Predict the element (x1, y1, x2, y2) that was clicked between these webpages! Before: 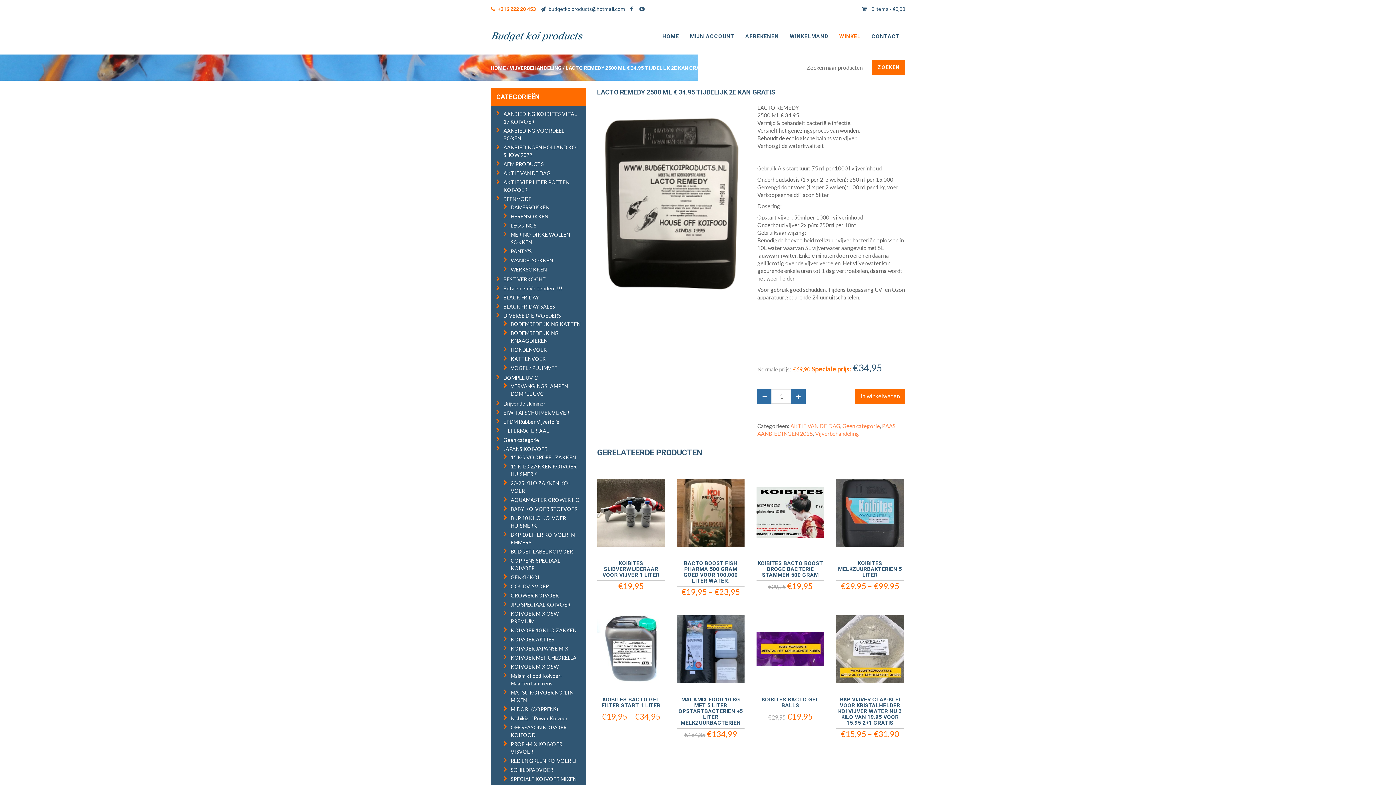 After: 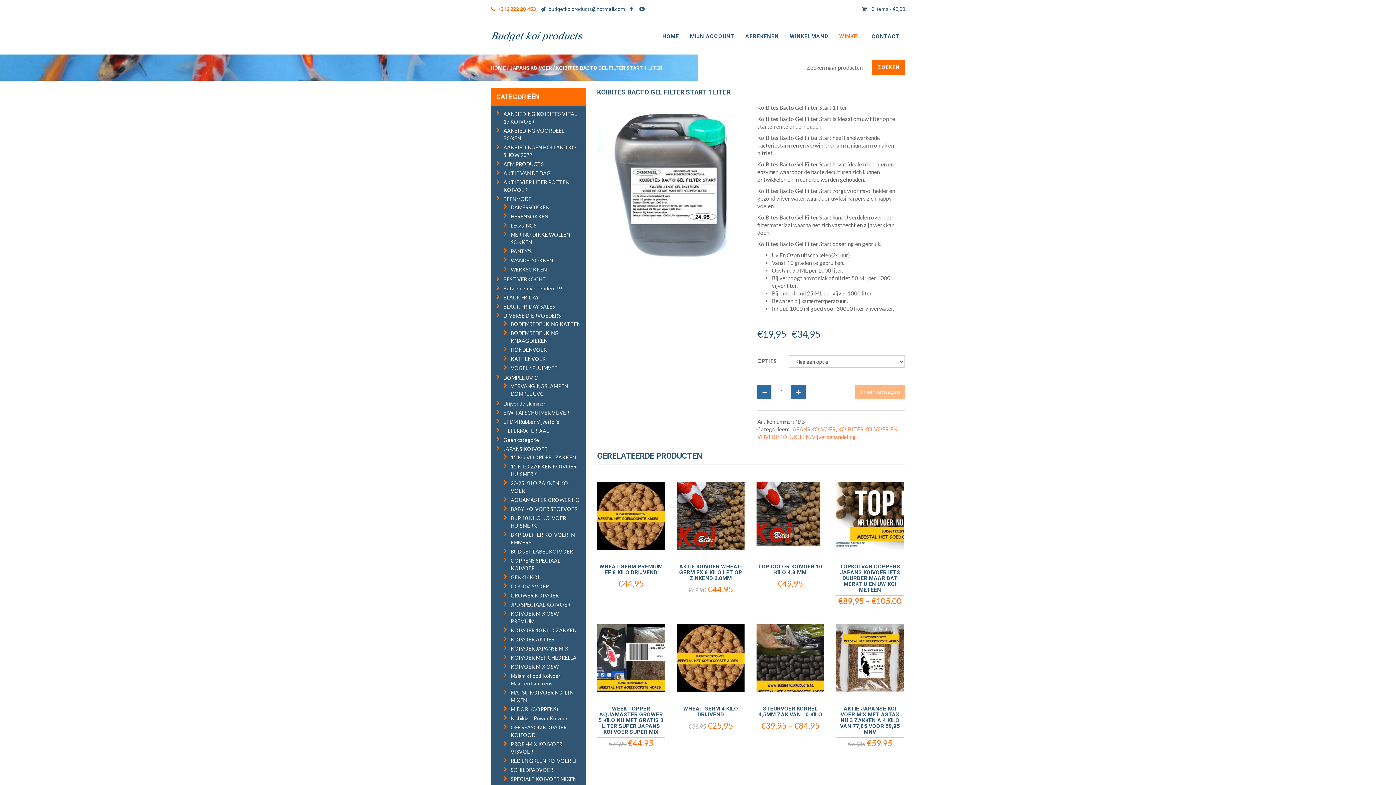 Action: bbox: (597, 677, 665, 722) label: KOIBITES BACTO GEL FILTER START 1 LITER
€19,95 – €34,95